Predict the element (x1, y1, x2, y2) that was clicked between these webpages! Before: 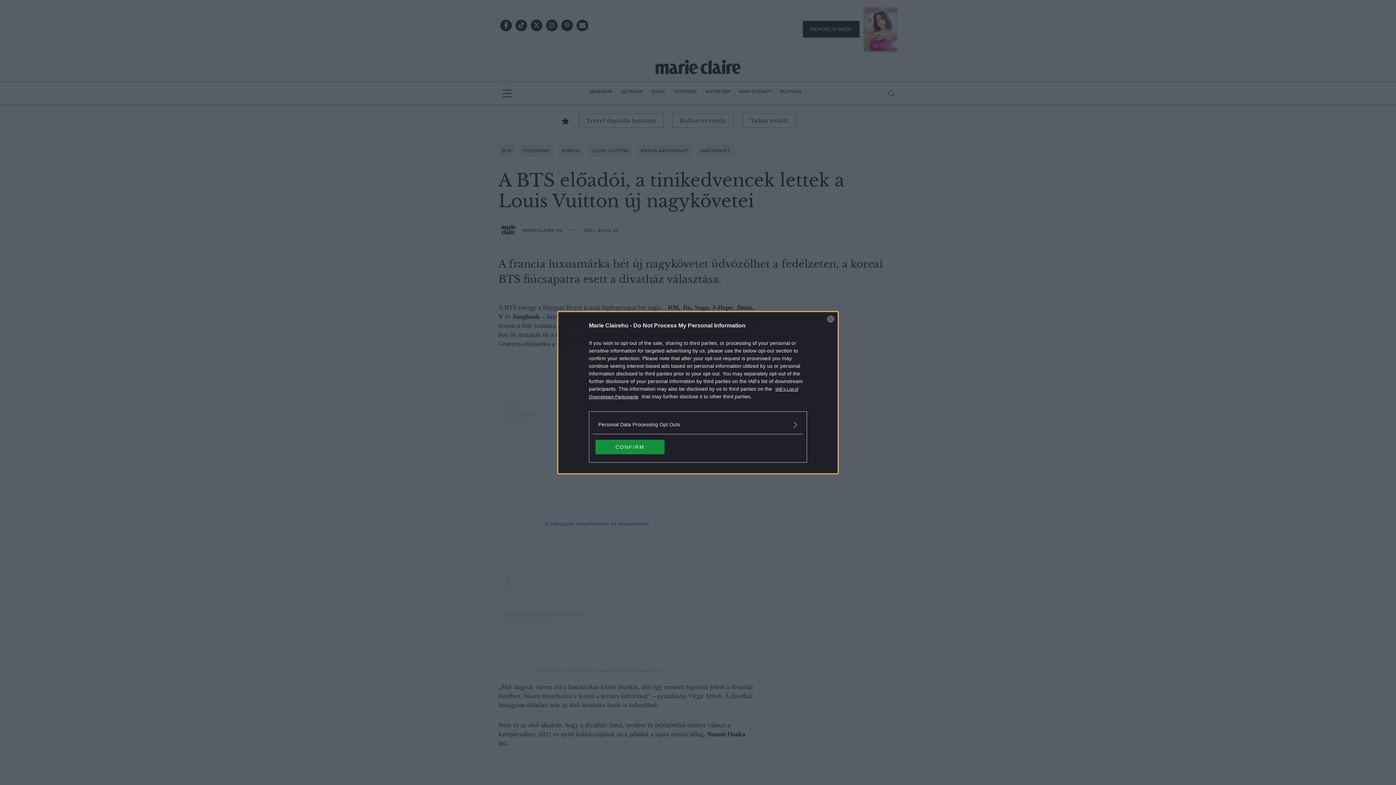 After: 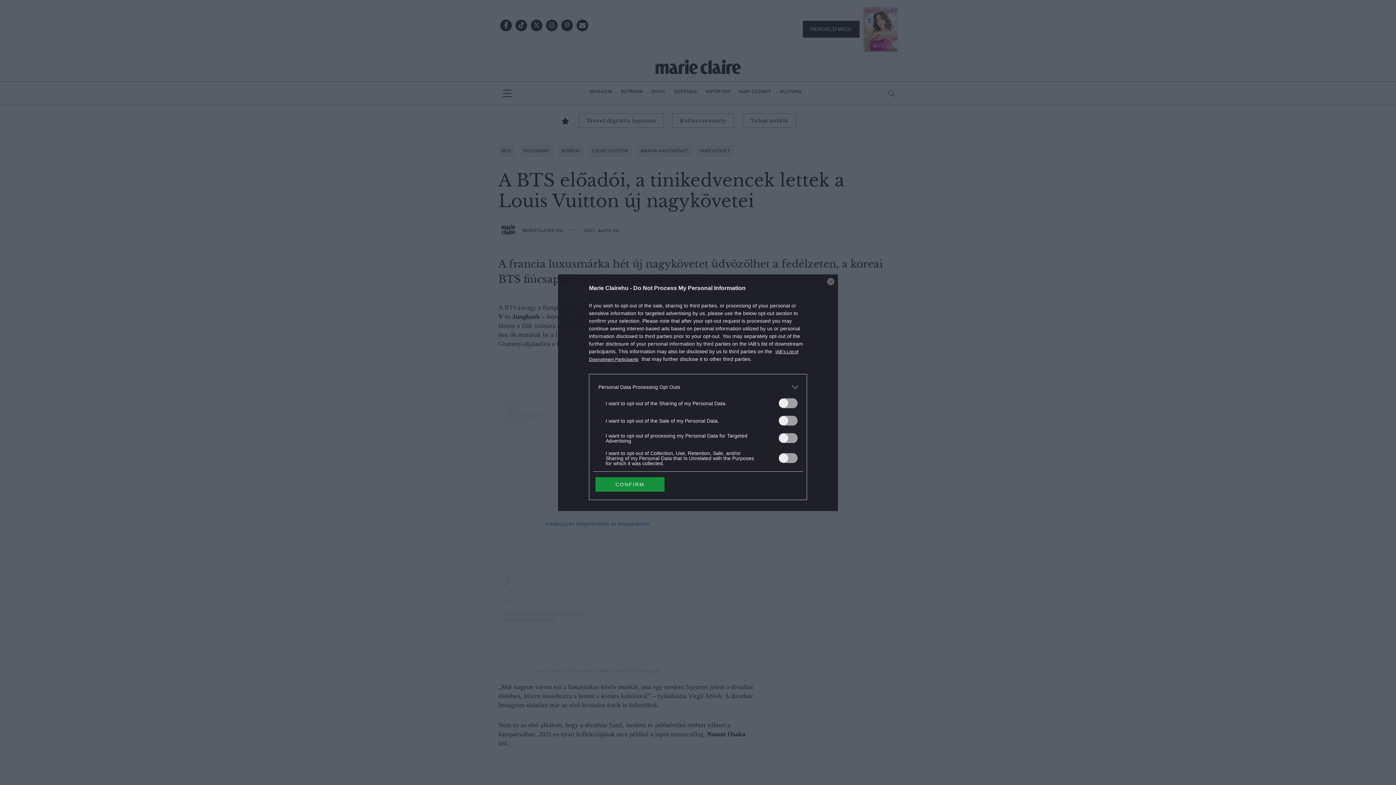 Action: label: Opt-Outs bbox: (598, 420, 797, 428)